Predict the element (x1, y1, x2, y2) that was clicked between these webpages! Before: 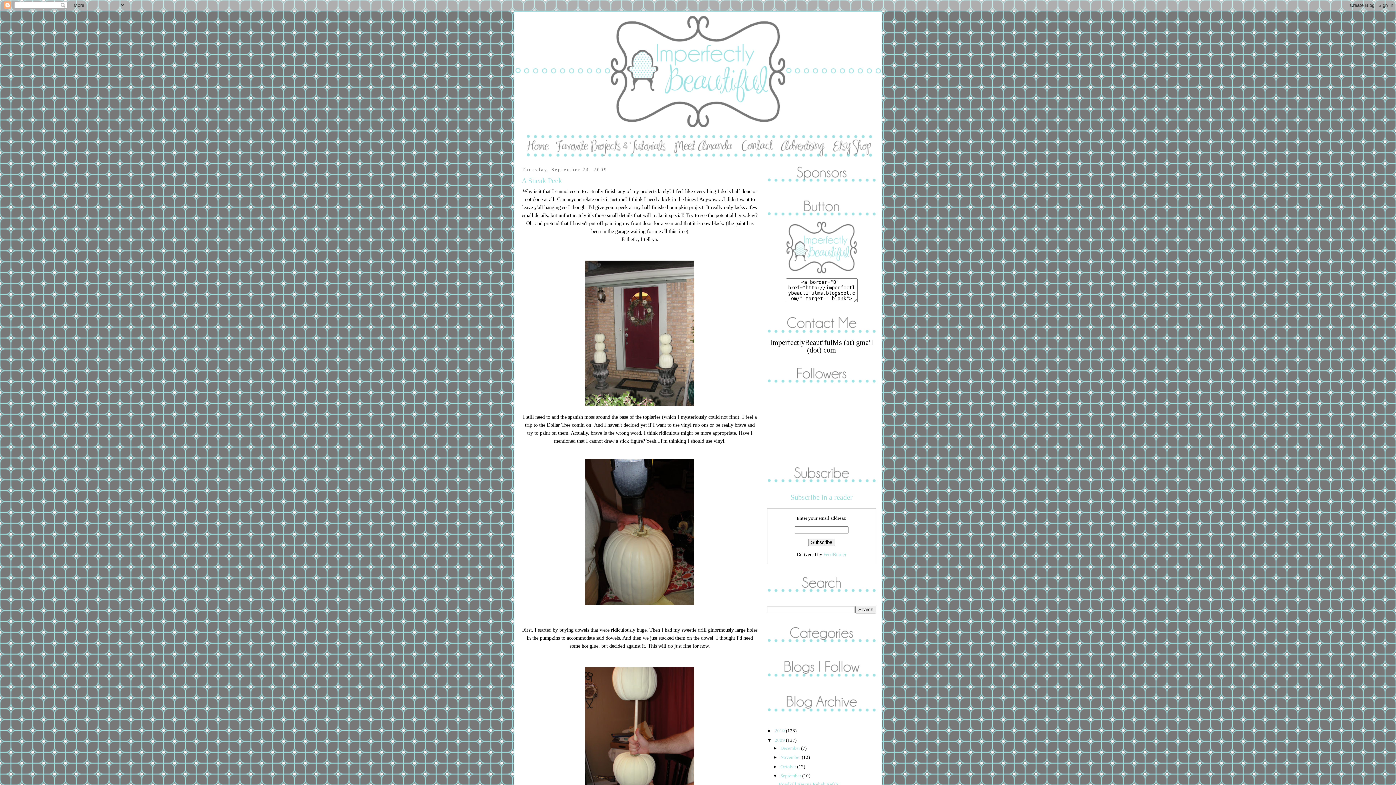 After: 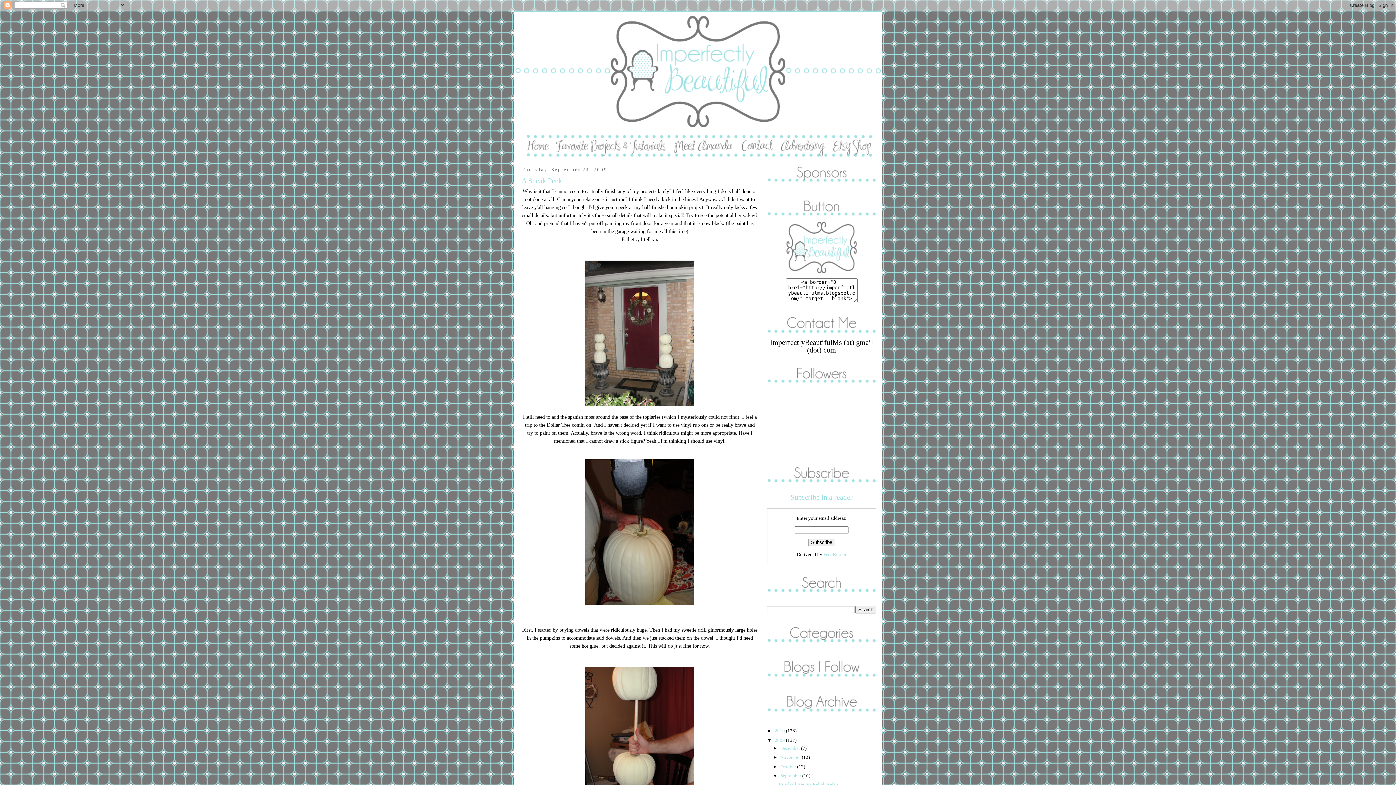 Action: bbox: (743, 153, 777, 161)